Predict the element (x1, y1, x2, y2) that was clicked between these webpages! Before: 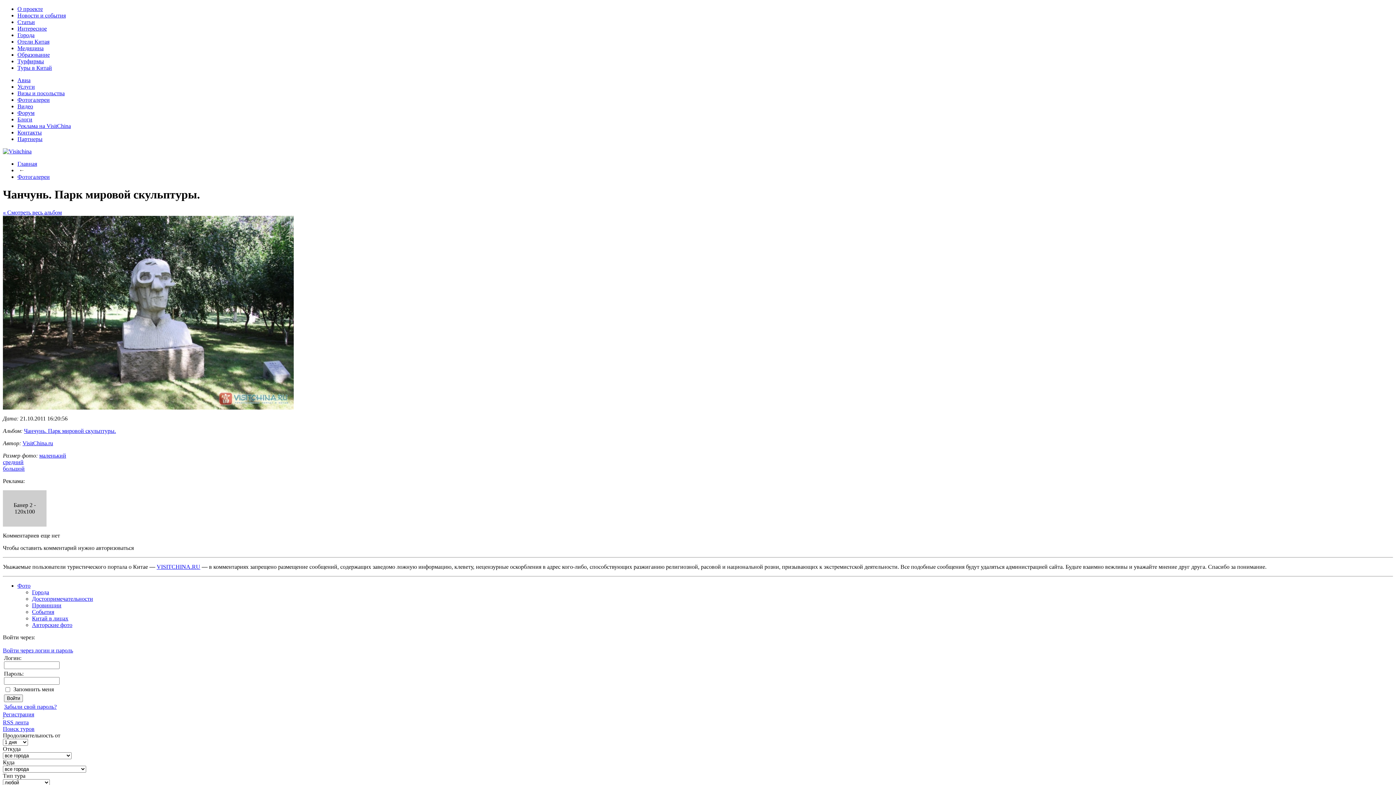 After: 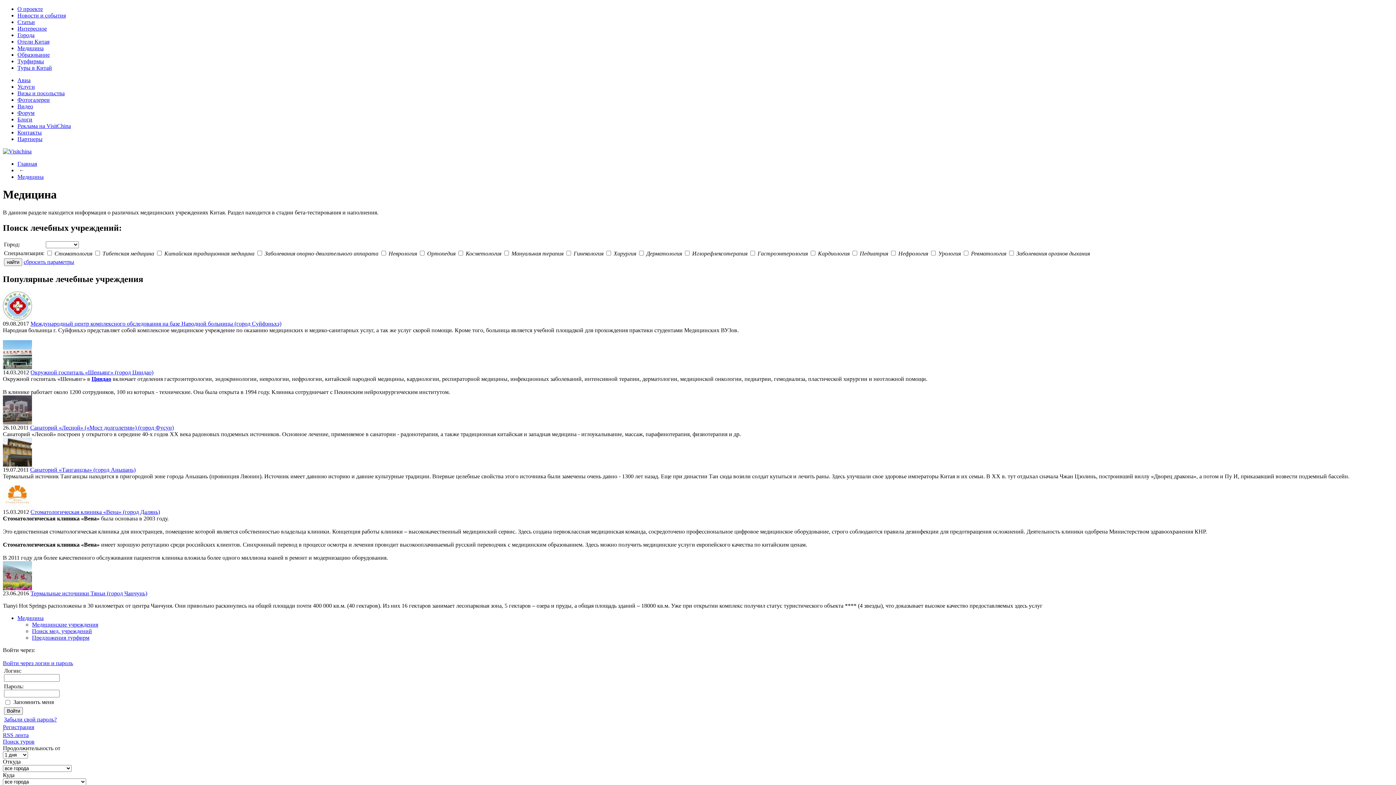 Action: label: Медицина bbox: (17, 45, 43, 51)